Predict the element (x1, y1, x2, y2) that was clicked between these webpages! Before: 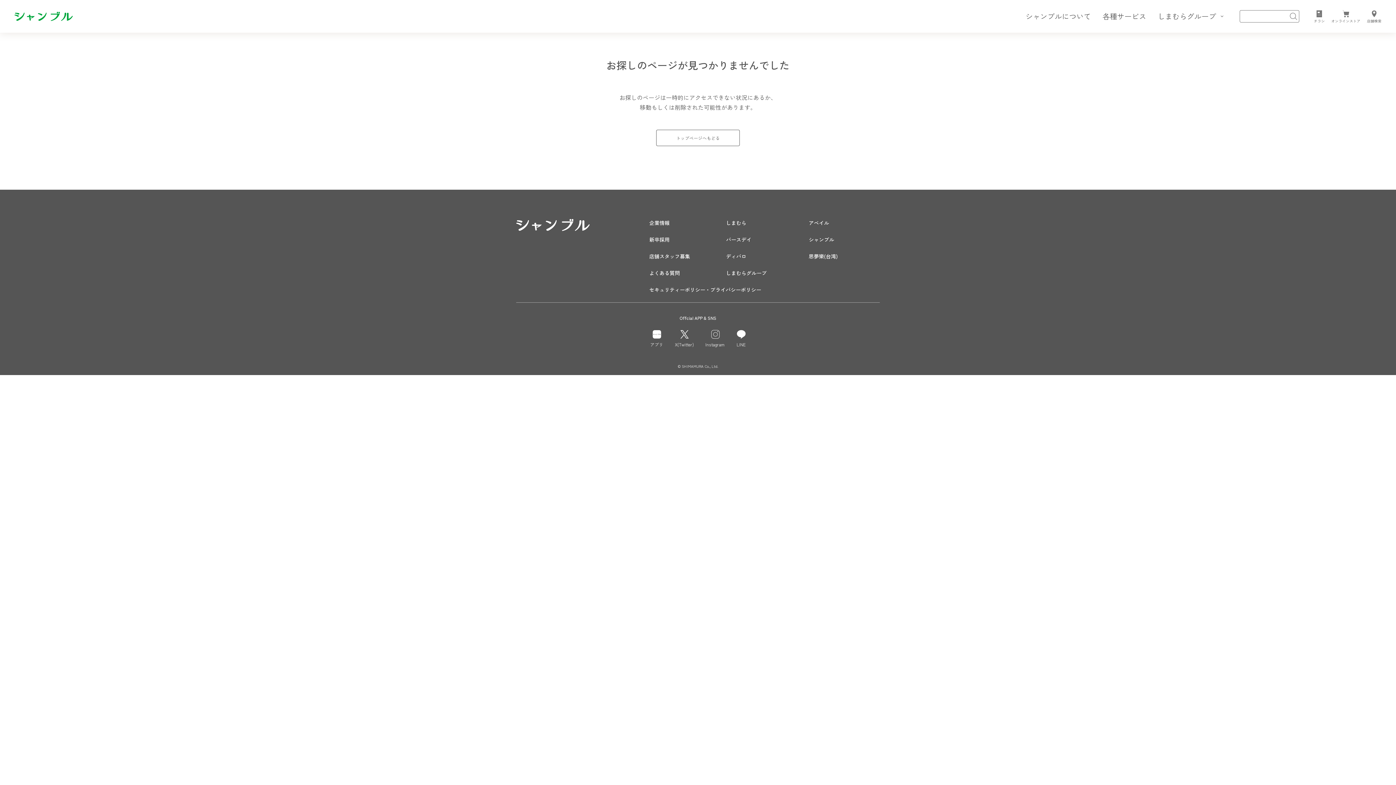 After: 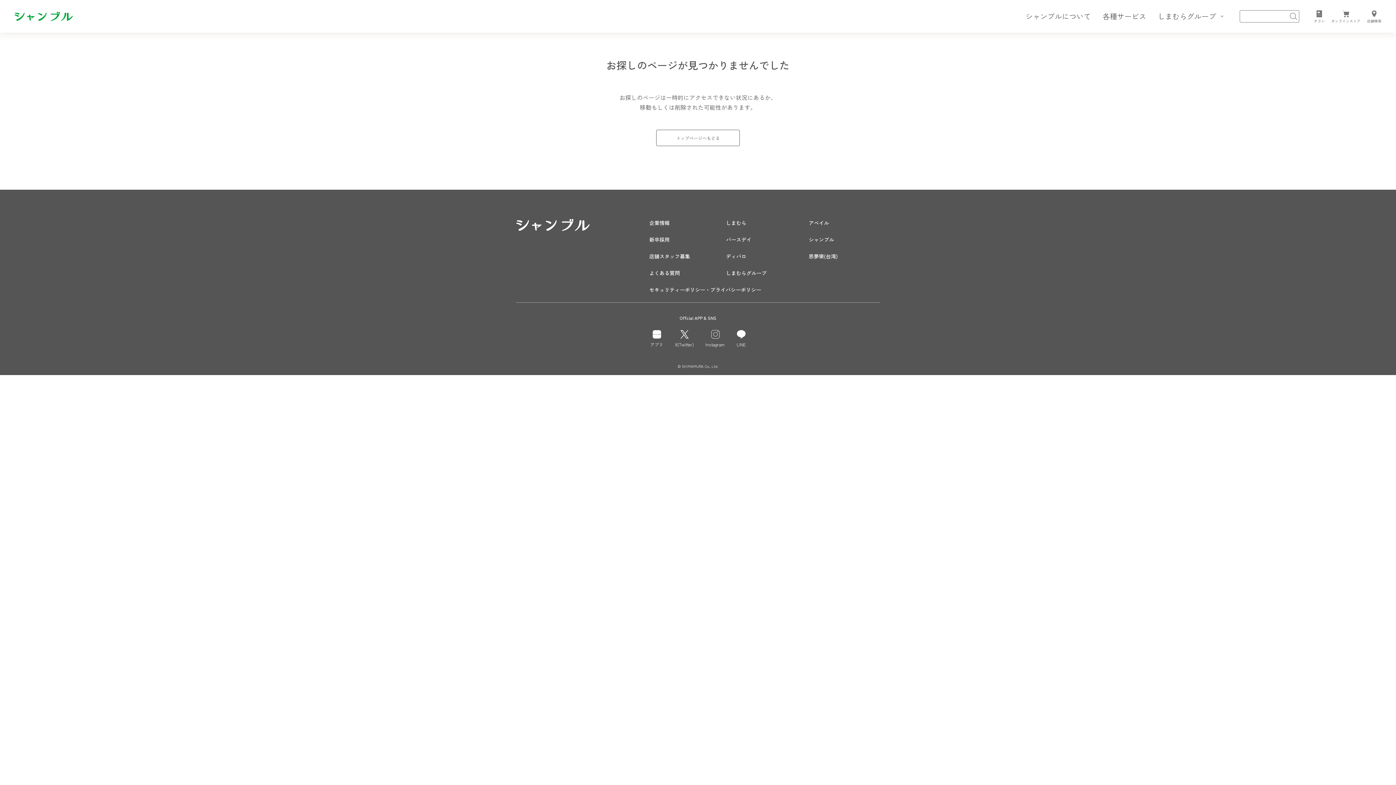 Action: bbox: (1367, 10, 1381, 22) label: 店舗検索